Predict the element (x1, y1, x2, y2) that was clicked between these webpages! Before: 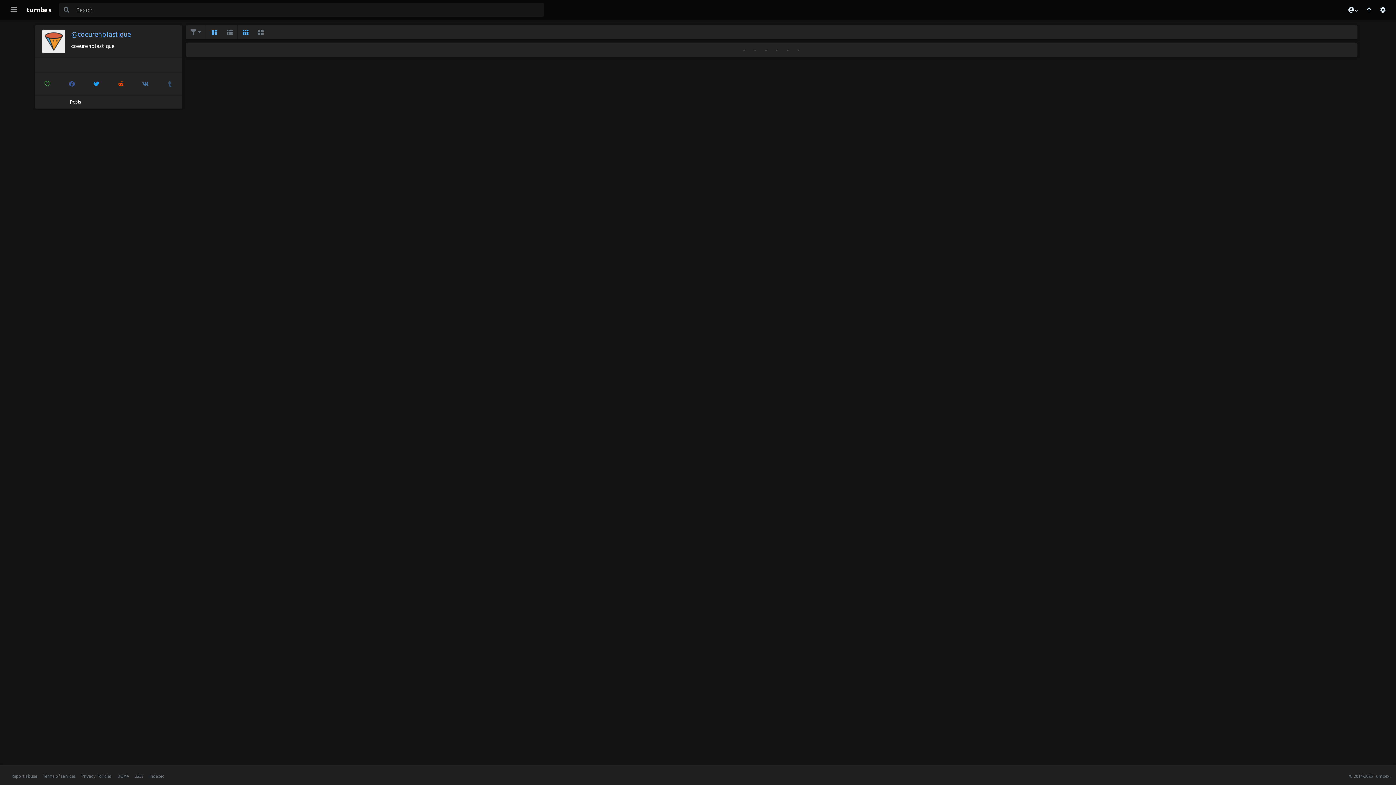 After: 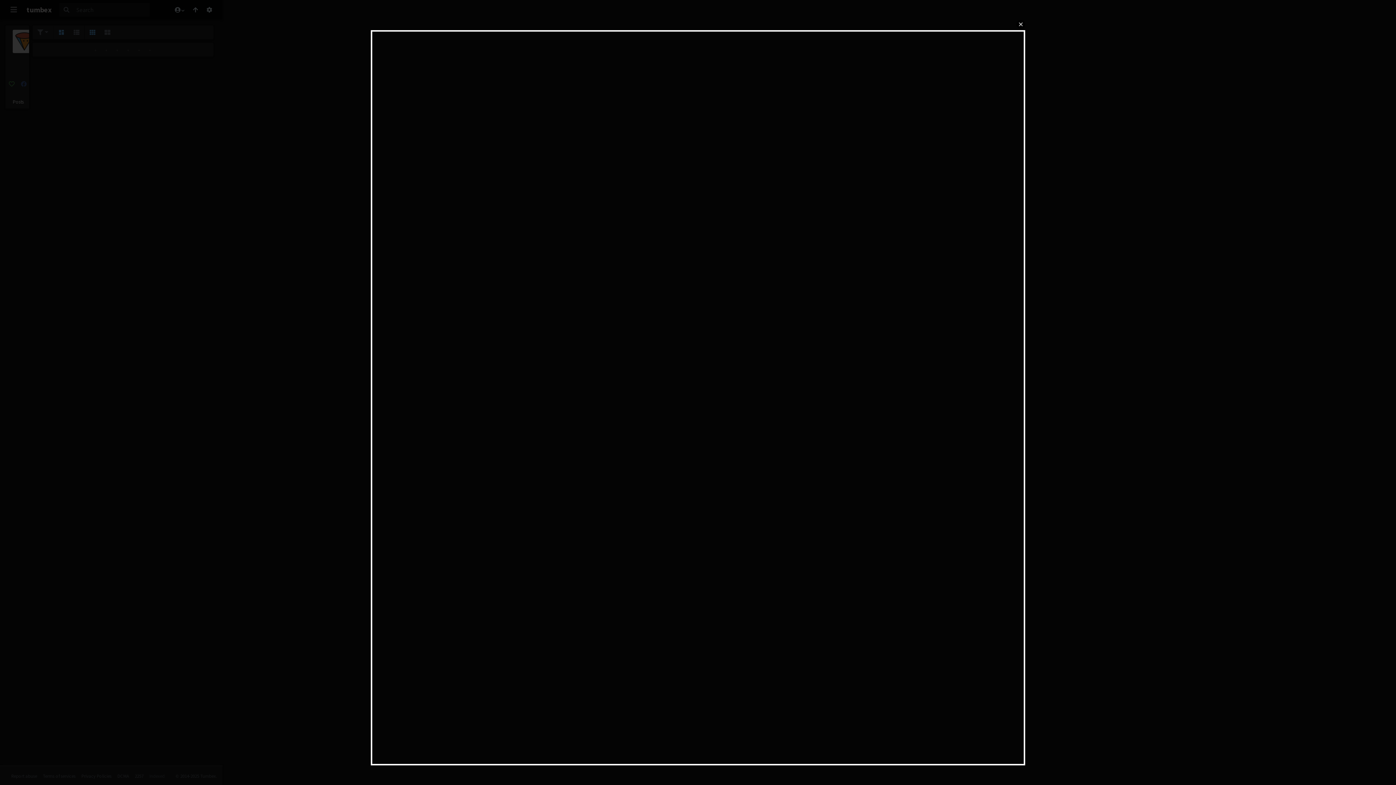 Action: label: Indexed bbox: (149, 773, 164, 779)